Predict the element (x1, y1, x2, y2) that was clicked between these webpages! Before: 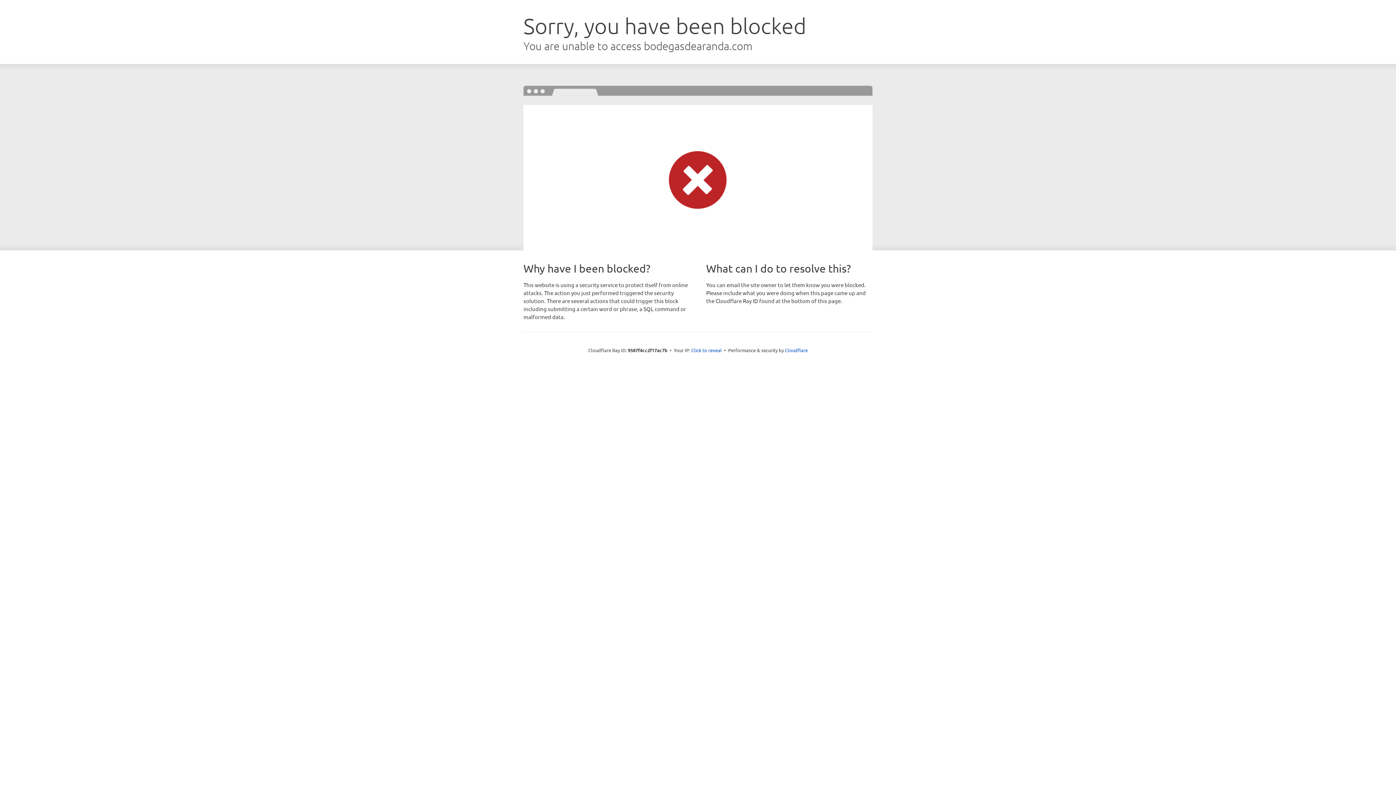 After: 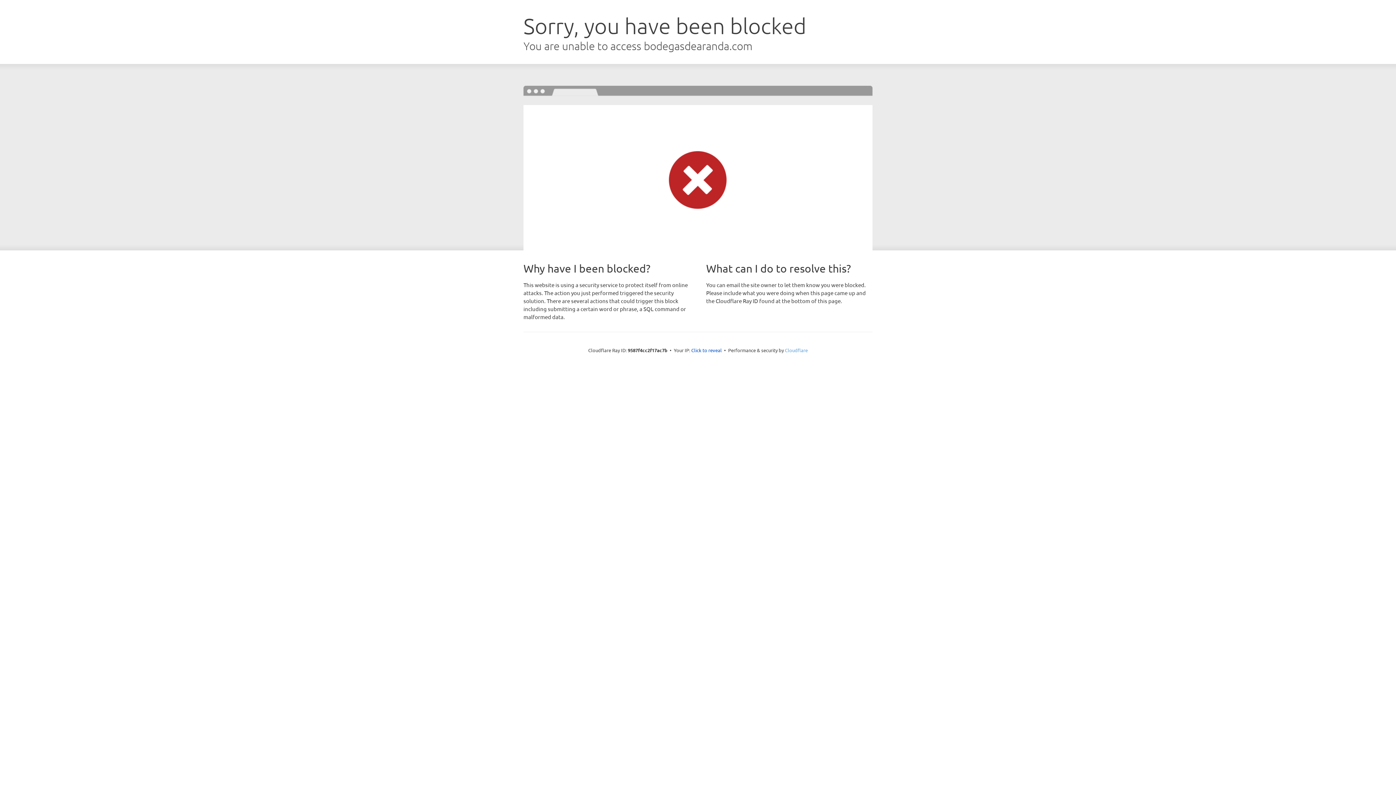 Action: bbox: (785, 347, 808, 353) label: Cloudflare